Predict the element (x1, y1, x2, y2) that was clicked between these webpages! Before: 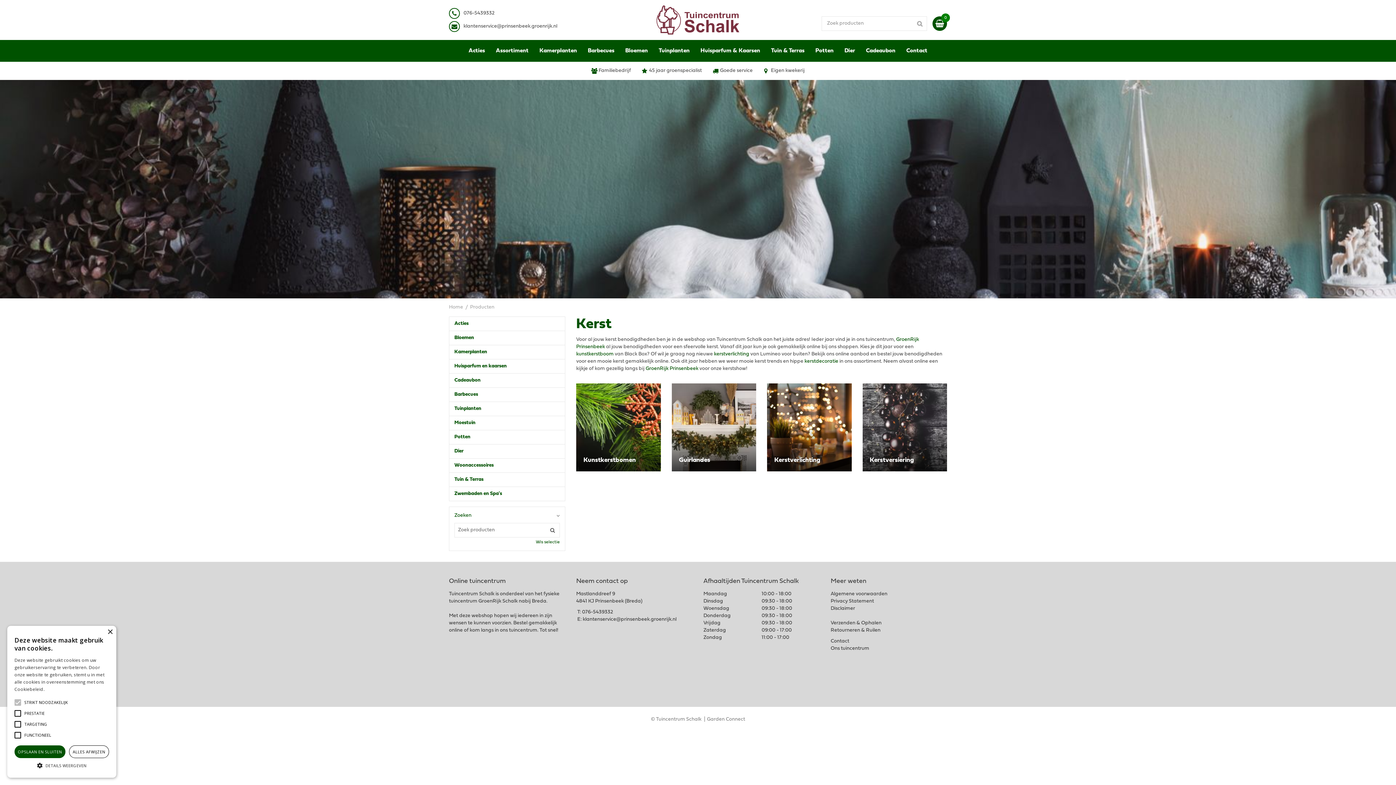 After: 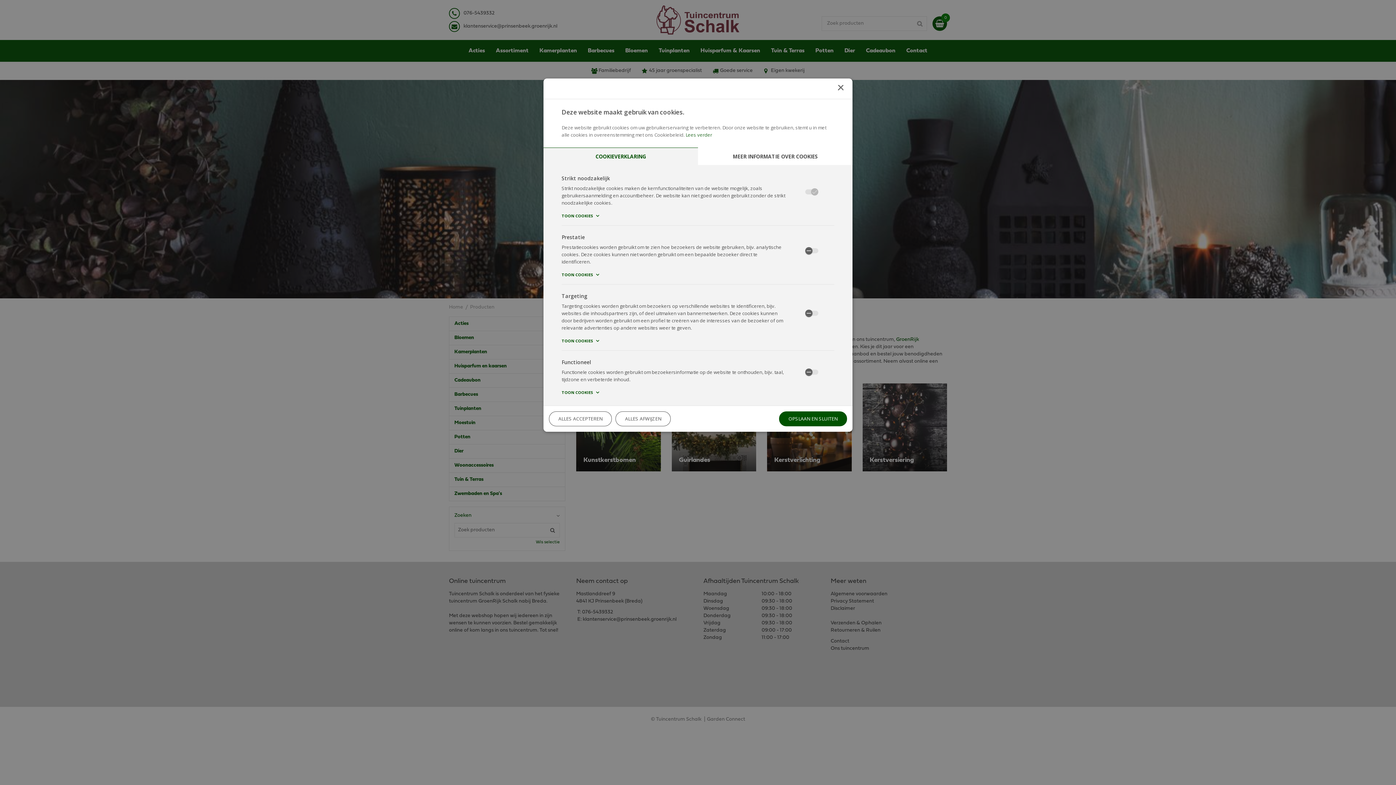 Action: bbox: (14, 762, 109, 768) label:  DETAILS WEERGEVEN